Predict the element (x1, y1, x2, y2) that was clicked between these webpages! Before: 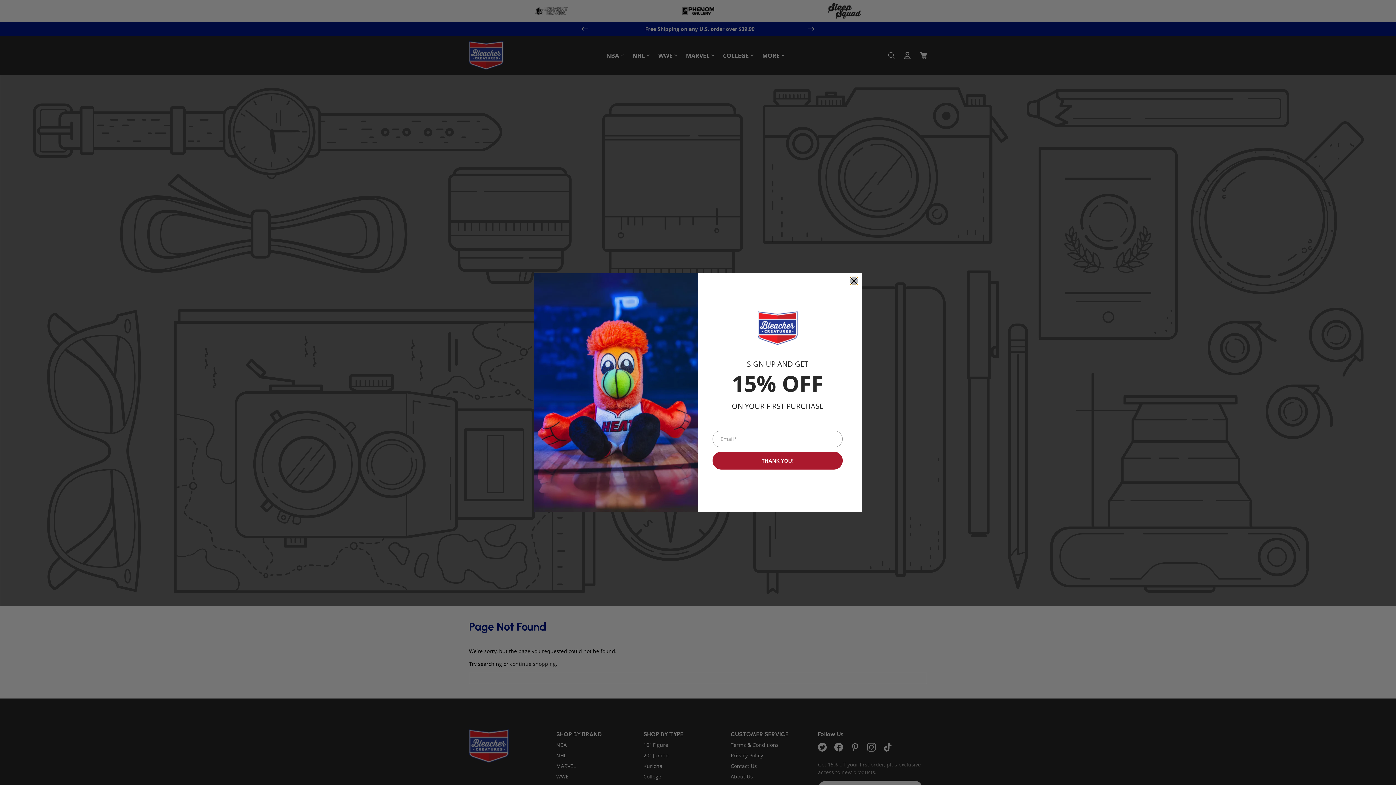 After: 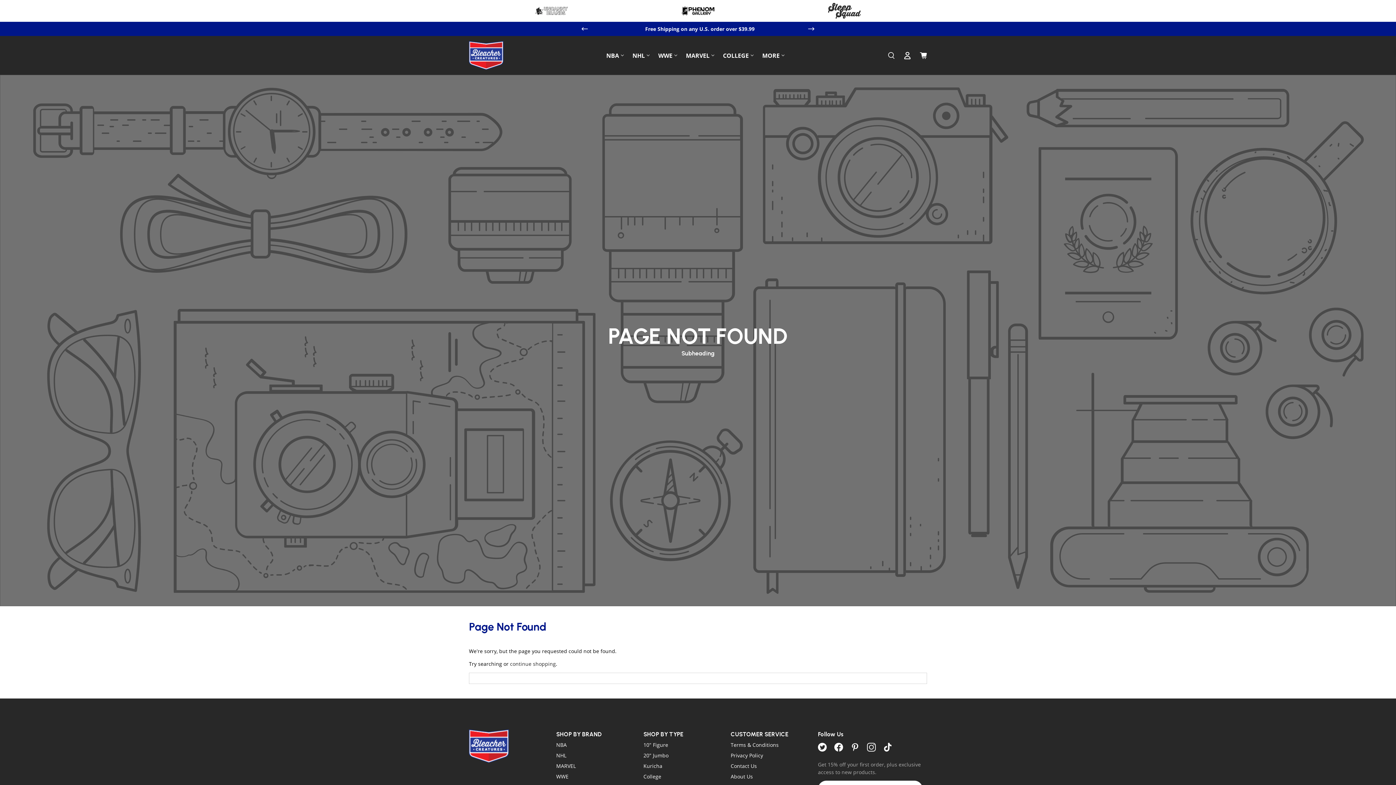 Action: bbox: (850, 277, 858, 285) label: close